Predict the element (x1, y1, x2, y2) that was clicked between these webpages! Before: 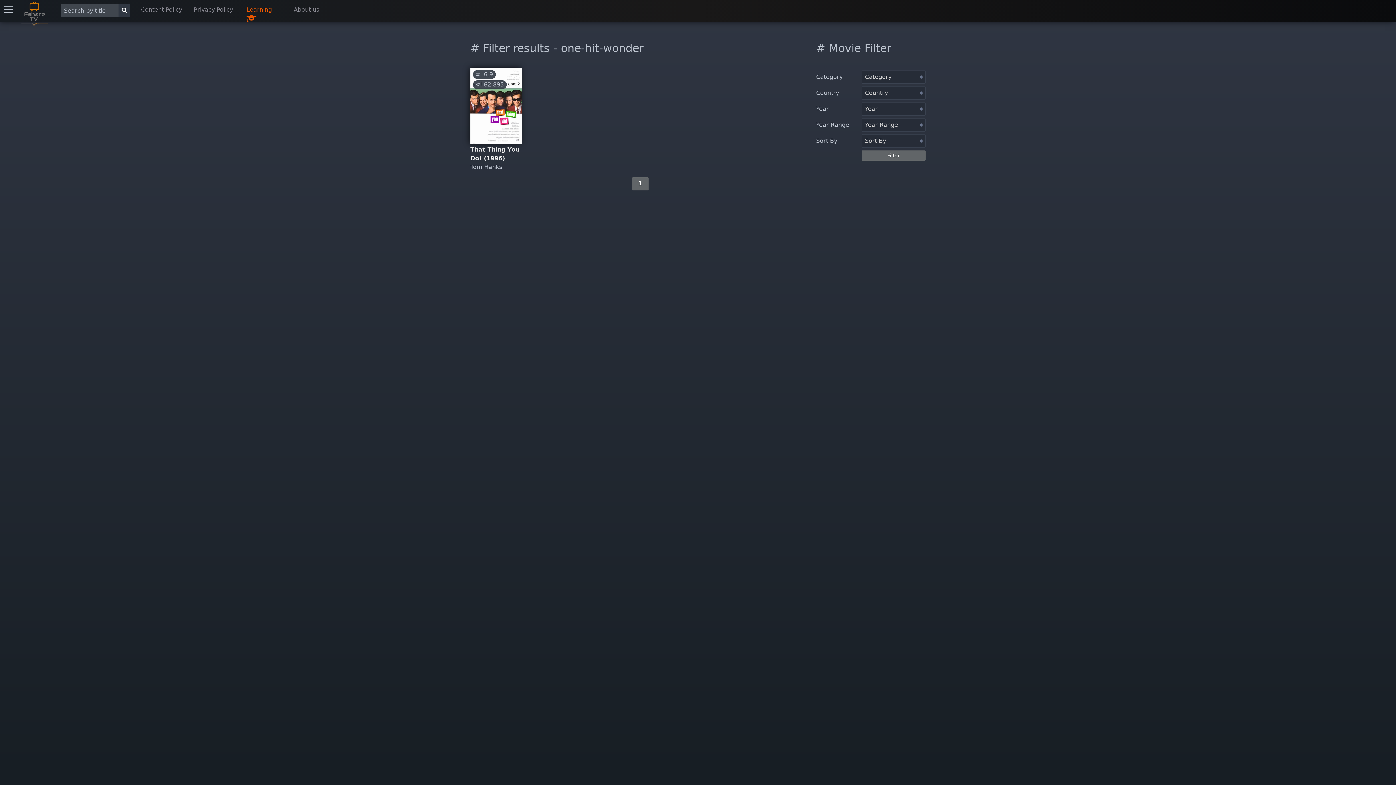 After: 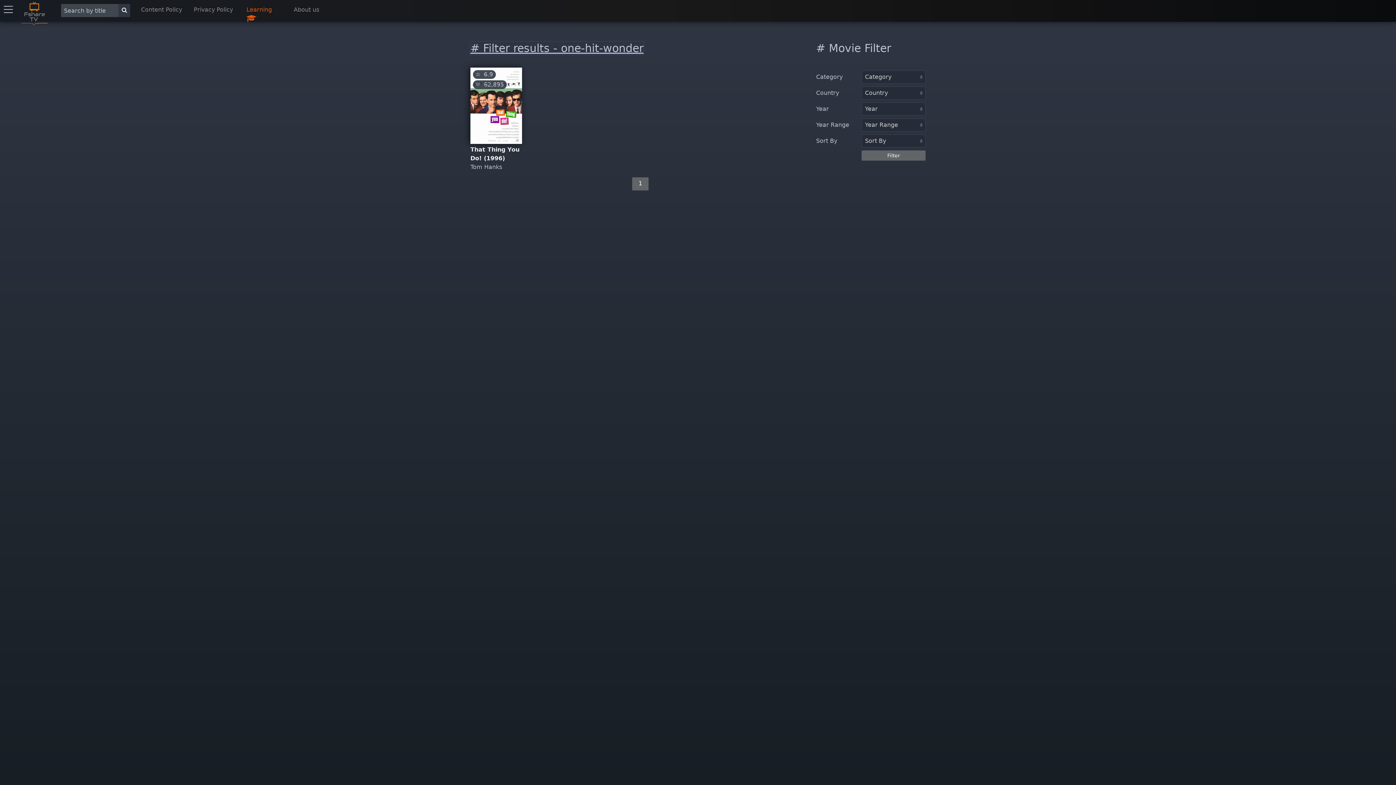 Action: label: # Filter results - one-hit-wonder bbox: (470, 41, 643, 54)